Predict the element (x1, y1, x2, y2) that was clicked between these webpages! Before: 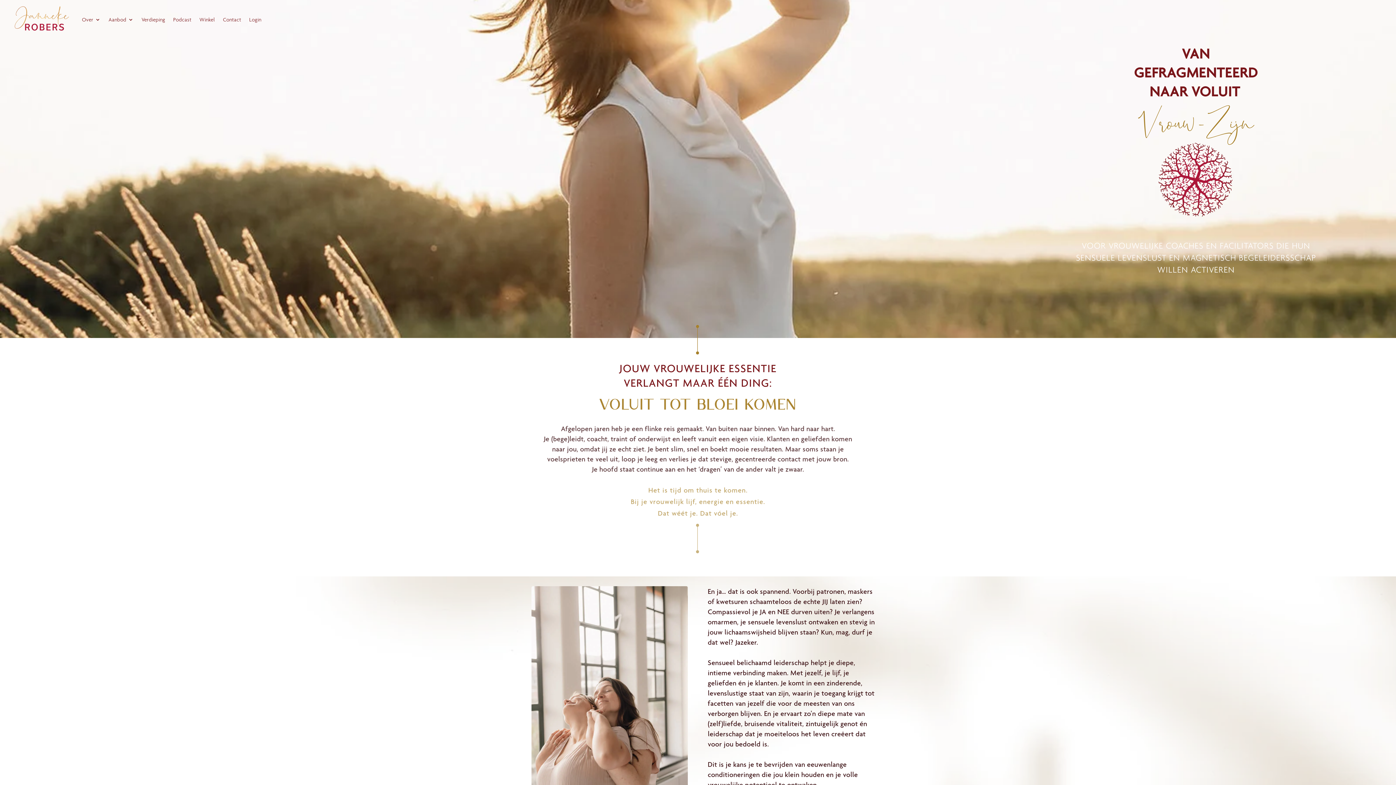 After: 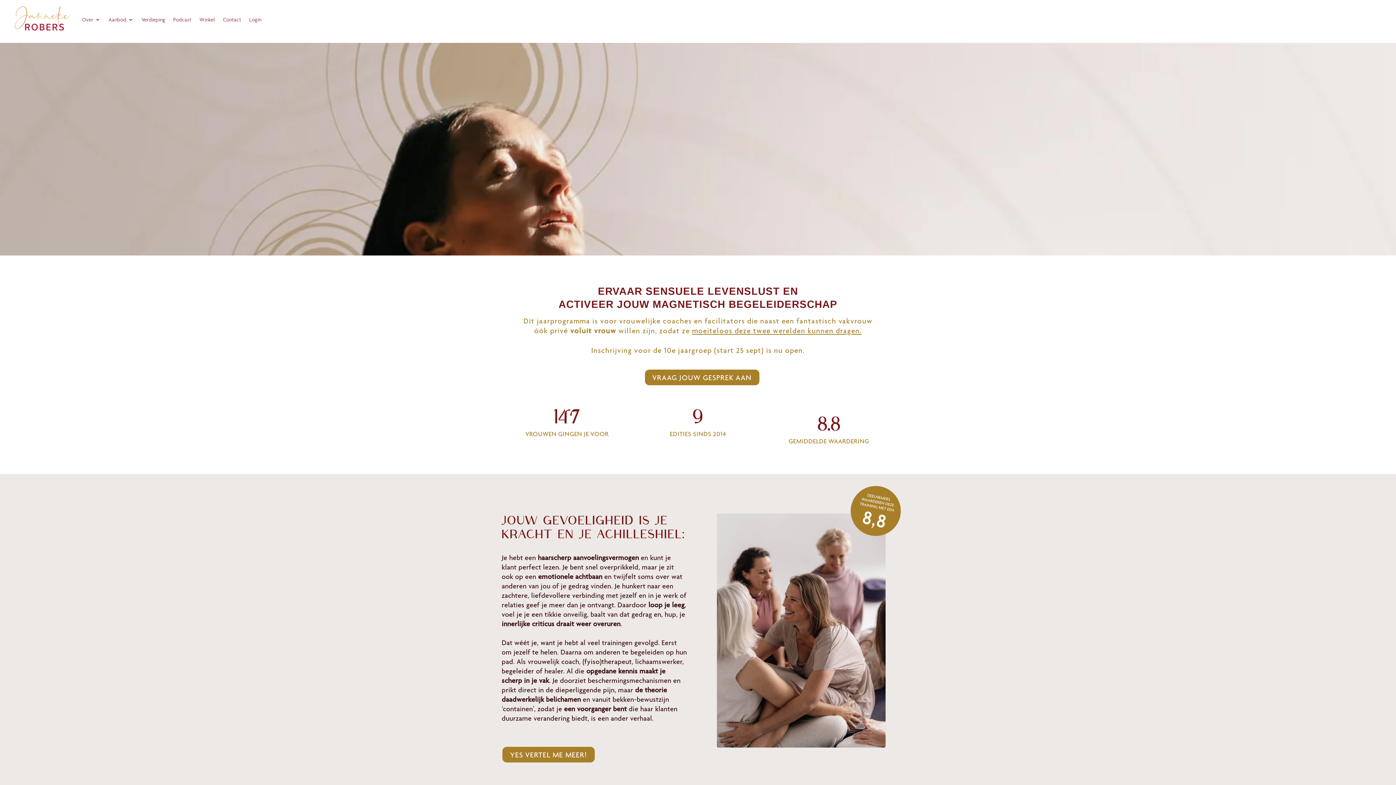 Action: label: Aanbod bbox: (108, 4, 133, 35)